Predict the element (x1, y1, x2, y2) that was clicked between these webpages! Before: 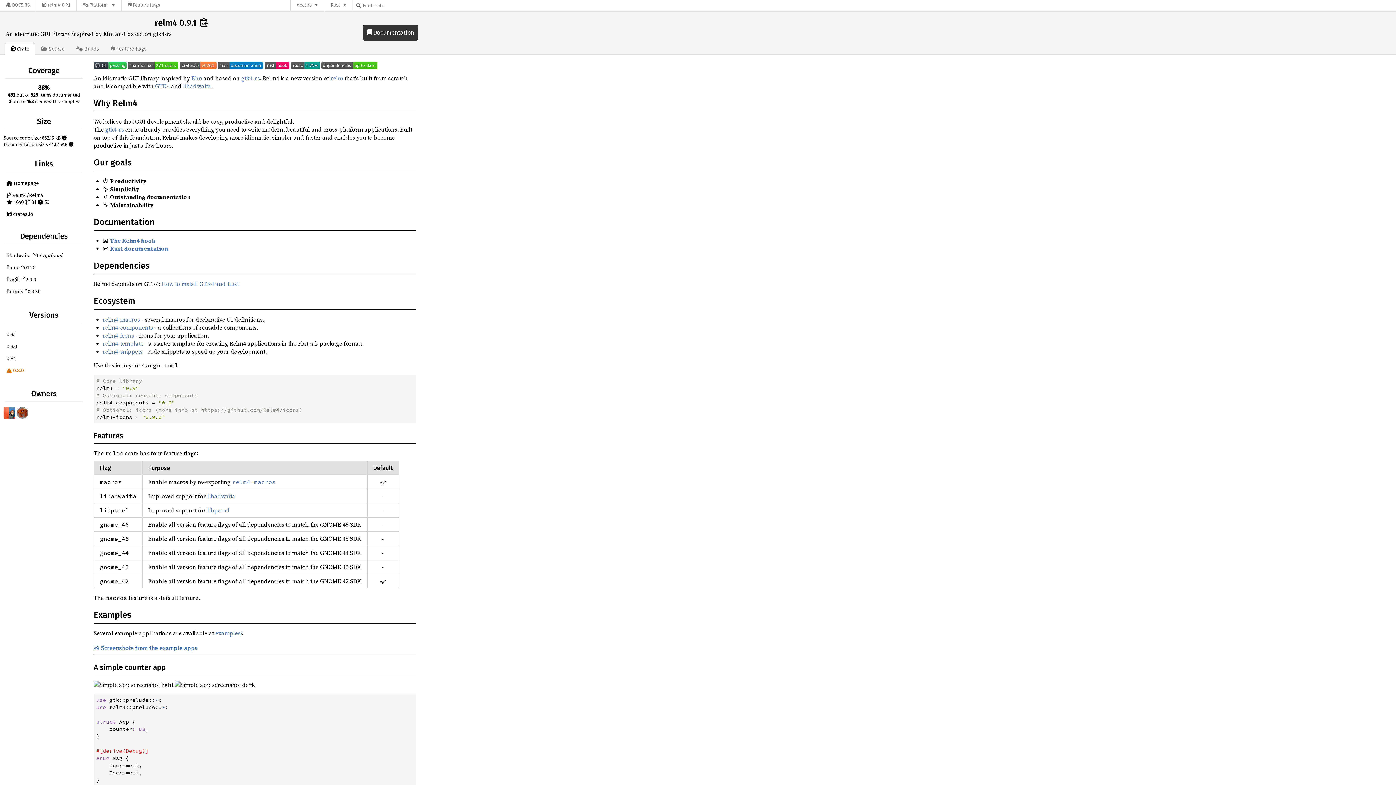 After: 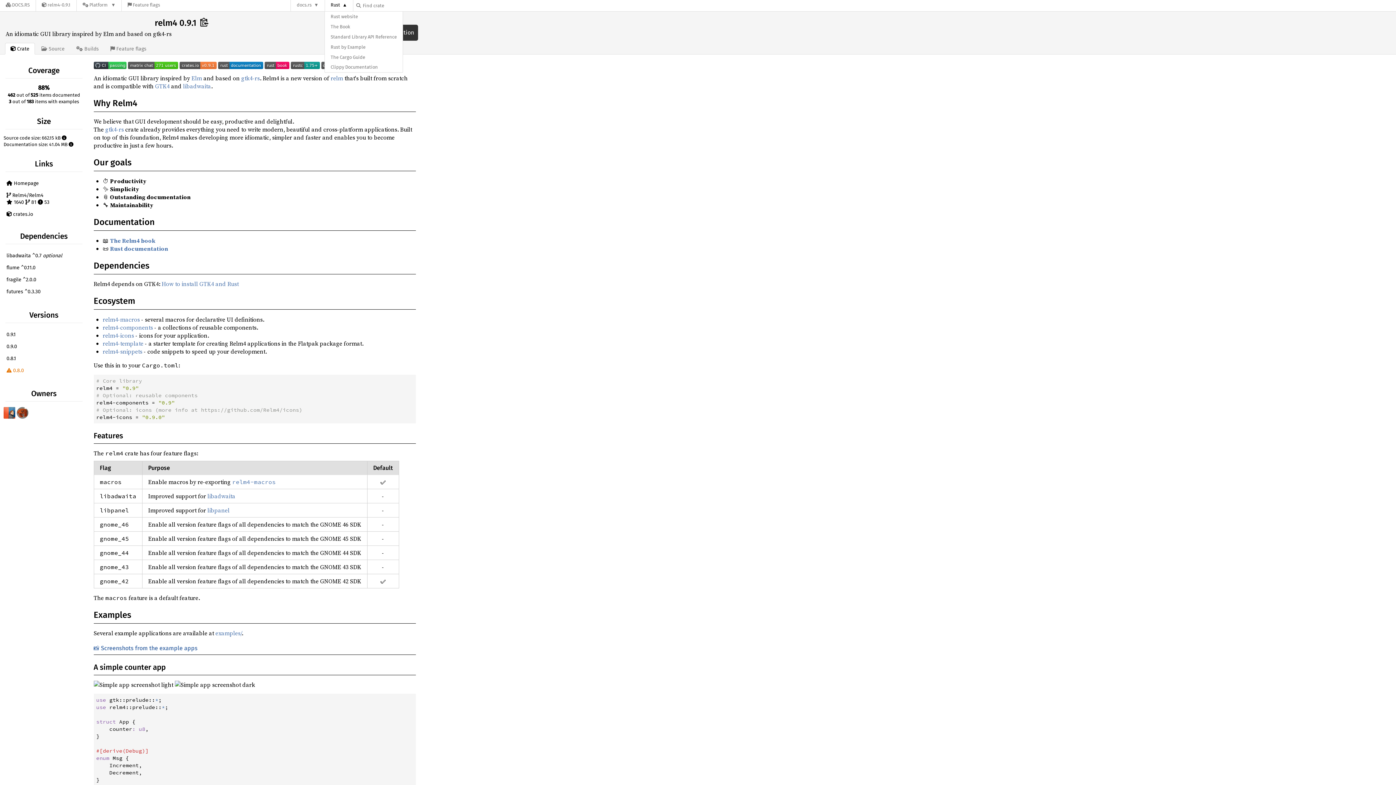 Action: bbox: (324, 0, 353, 11) label: Rust